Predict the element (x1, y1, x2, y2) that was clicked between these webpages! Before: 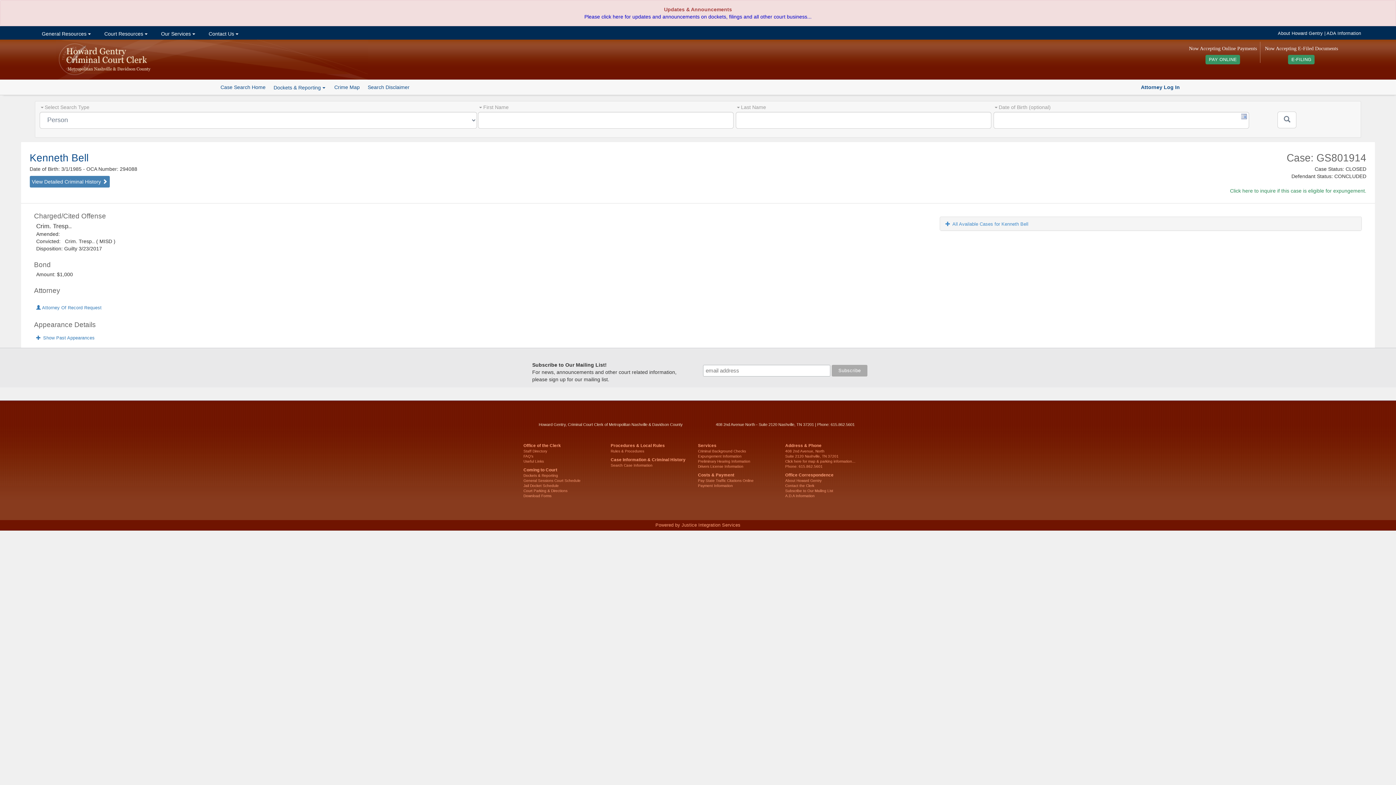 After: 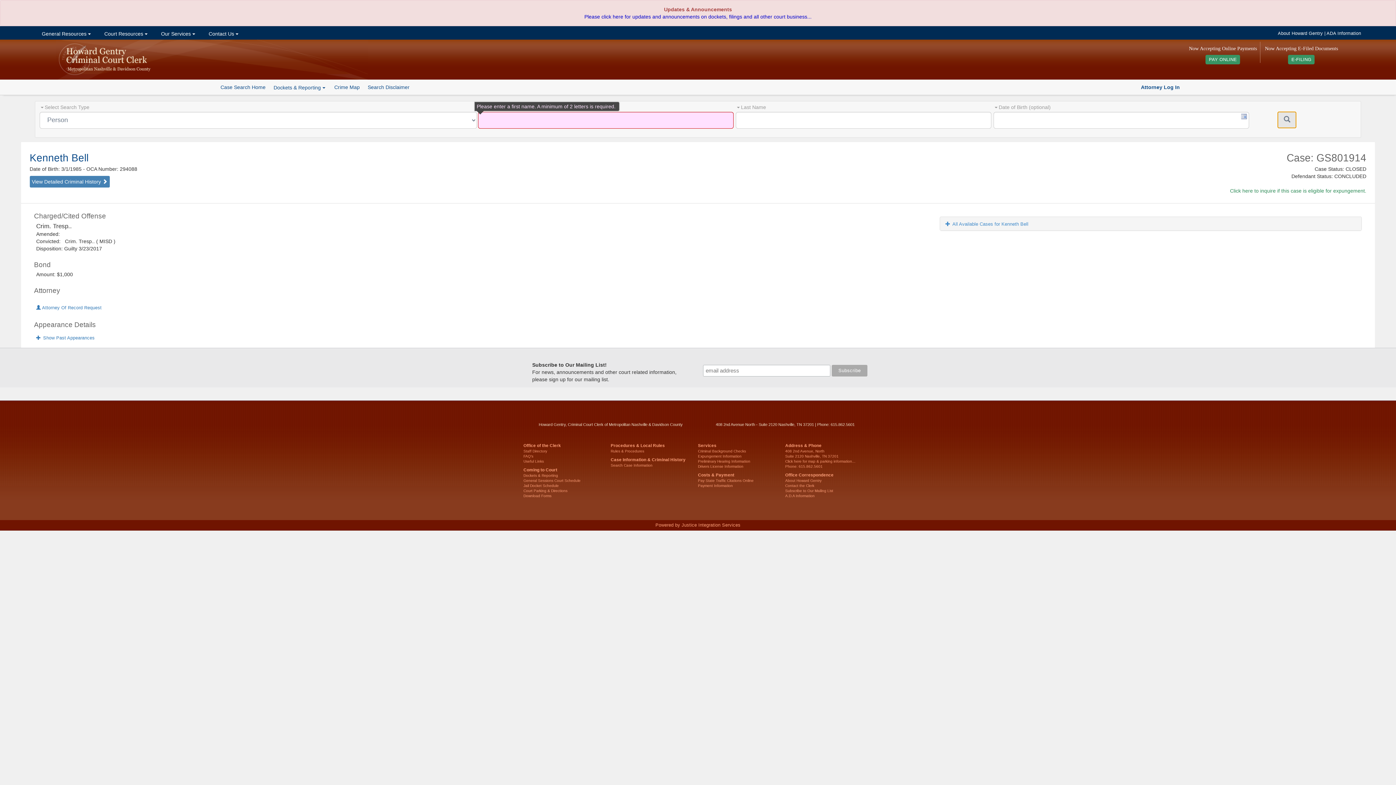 Action: bbox: (1277, 111, 1296, 128)